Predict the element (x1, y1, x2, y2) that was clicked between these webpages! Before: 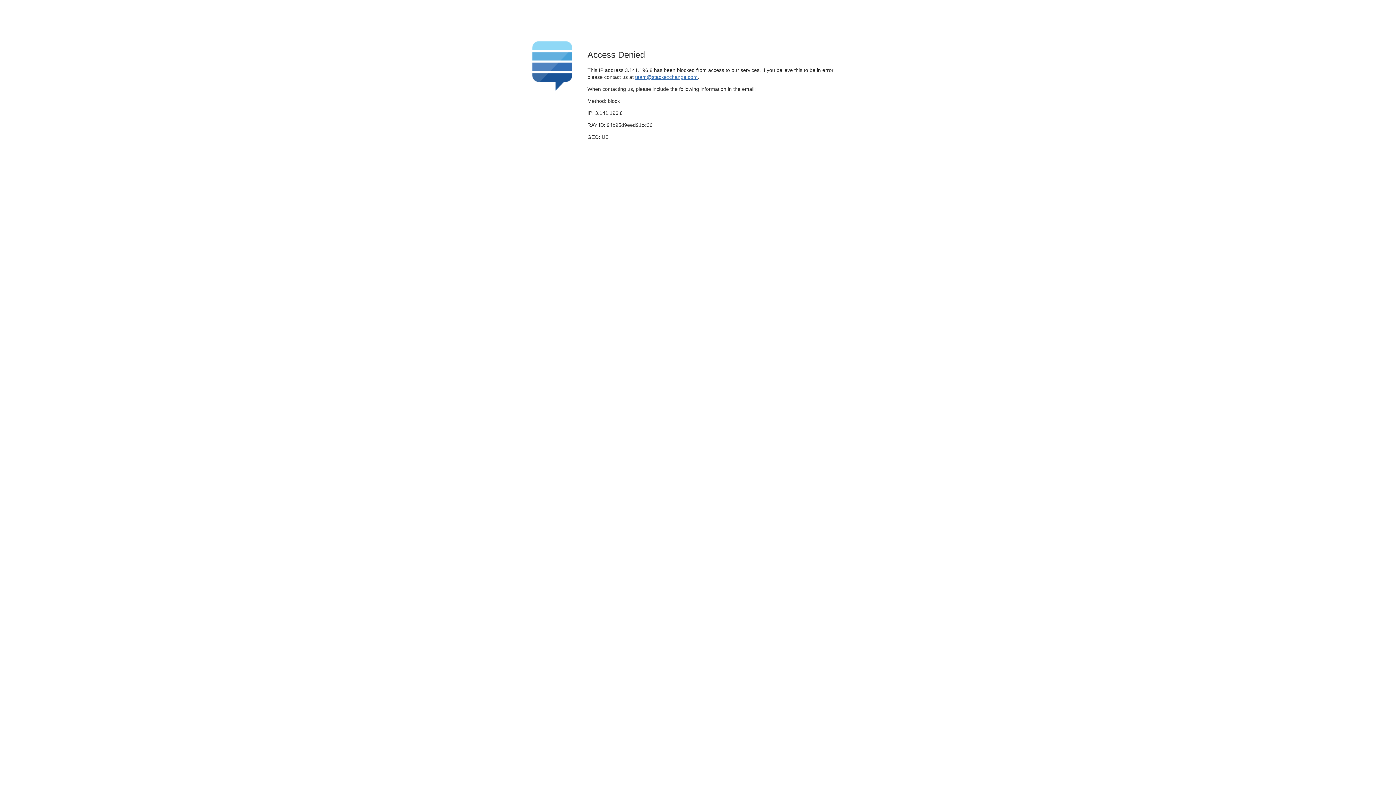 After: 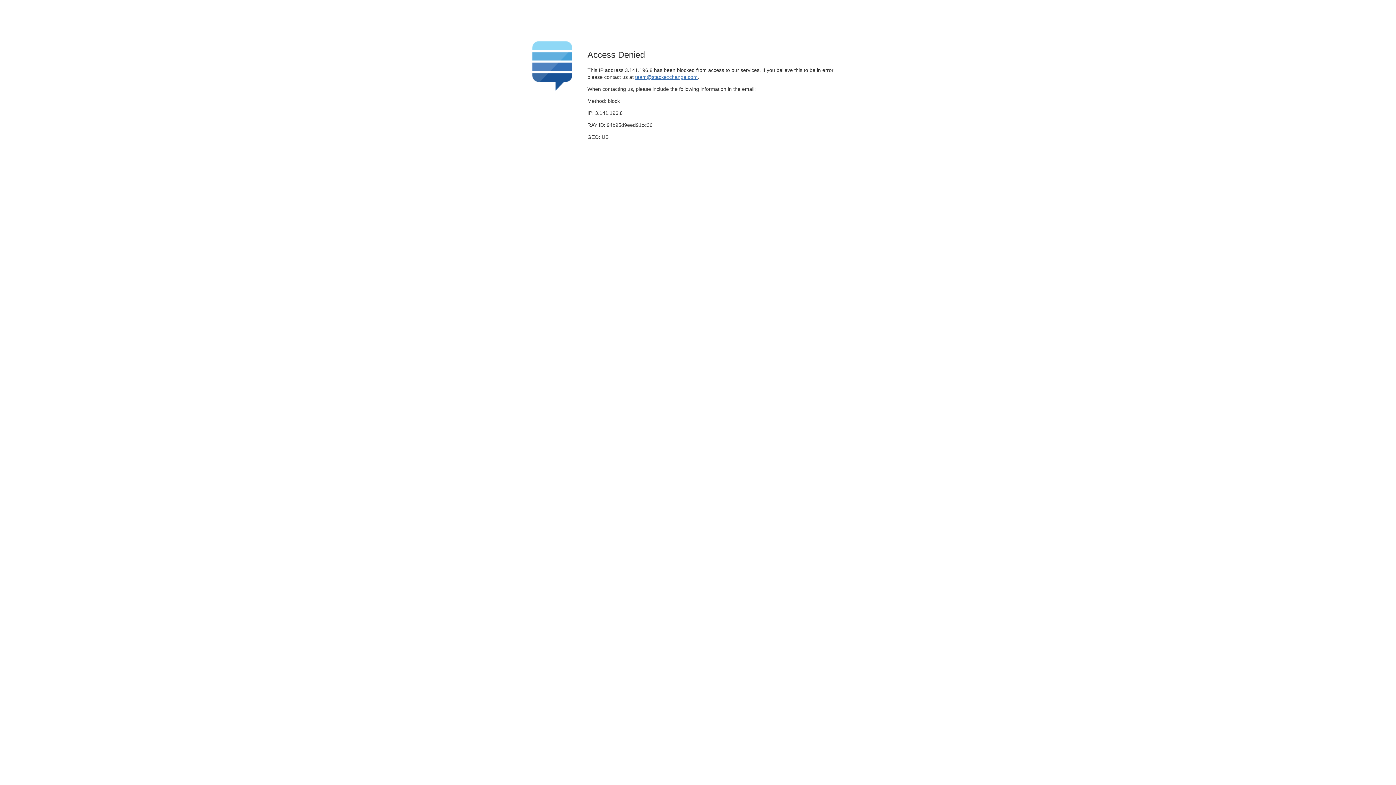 Action: label: team@stackexchange.com bbox: (635, 74, 697, 79)